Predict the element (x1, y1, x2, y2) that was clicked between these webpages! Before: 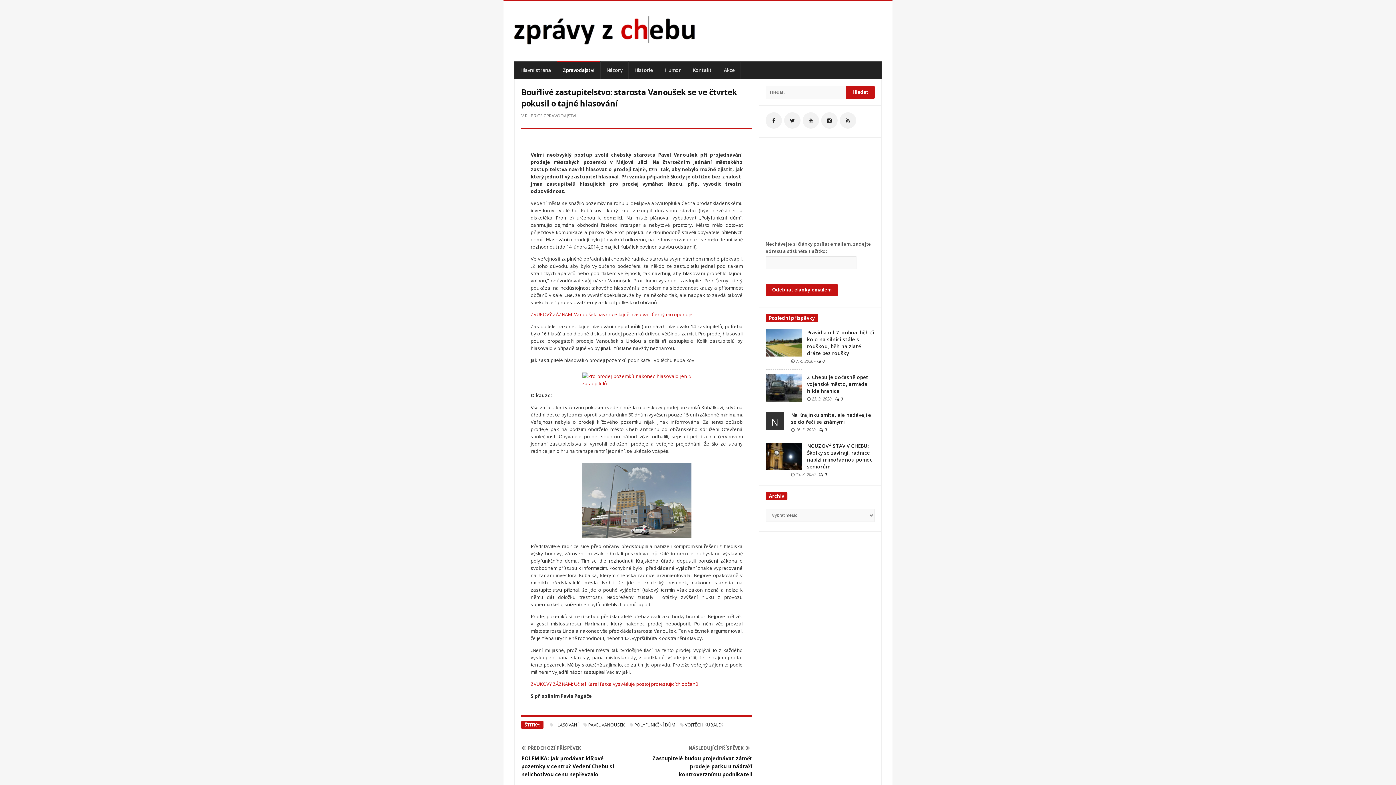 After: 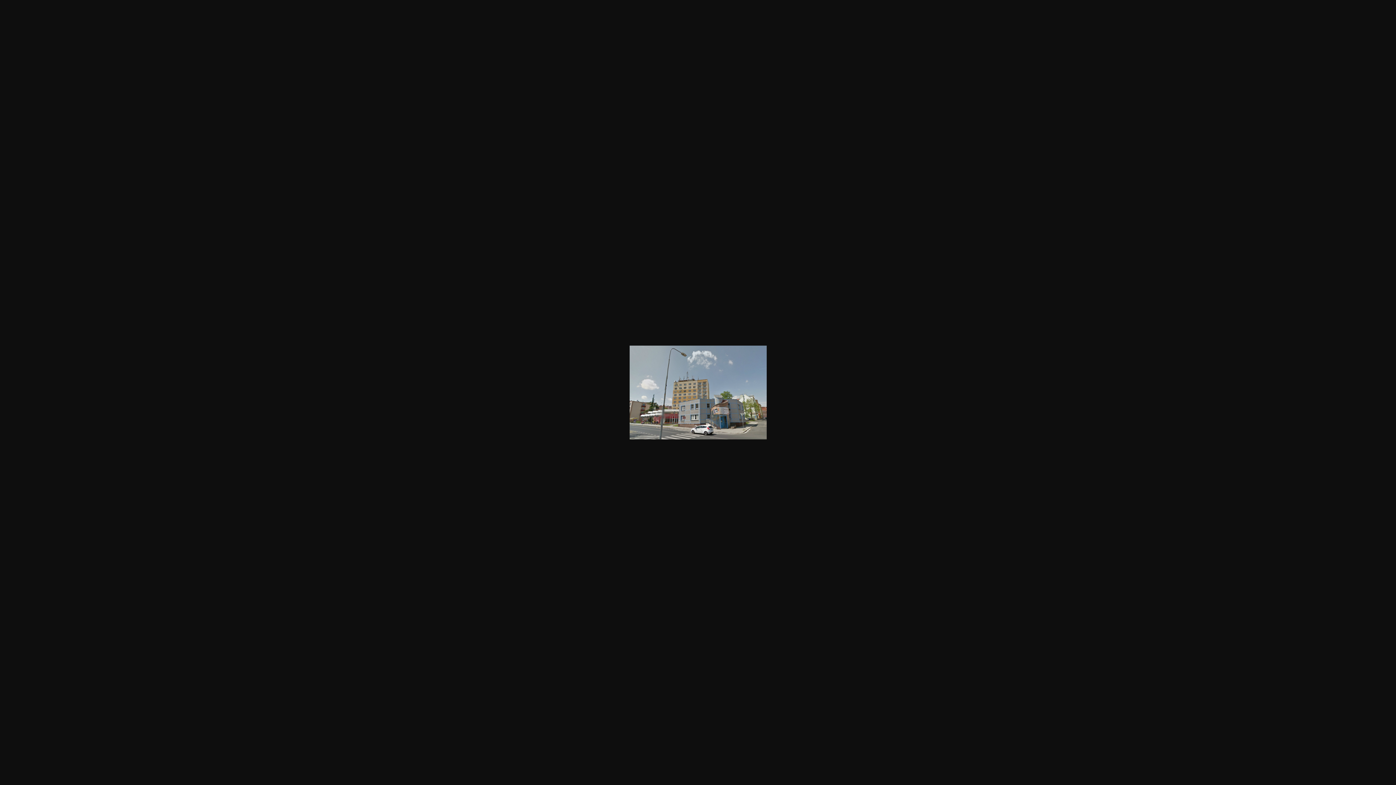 Action: bbox: (530, 463, 742, 538)